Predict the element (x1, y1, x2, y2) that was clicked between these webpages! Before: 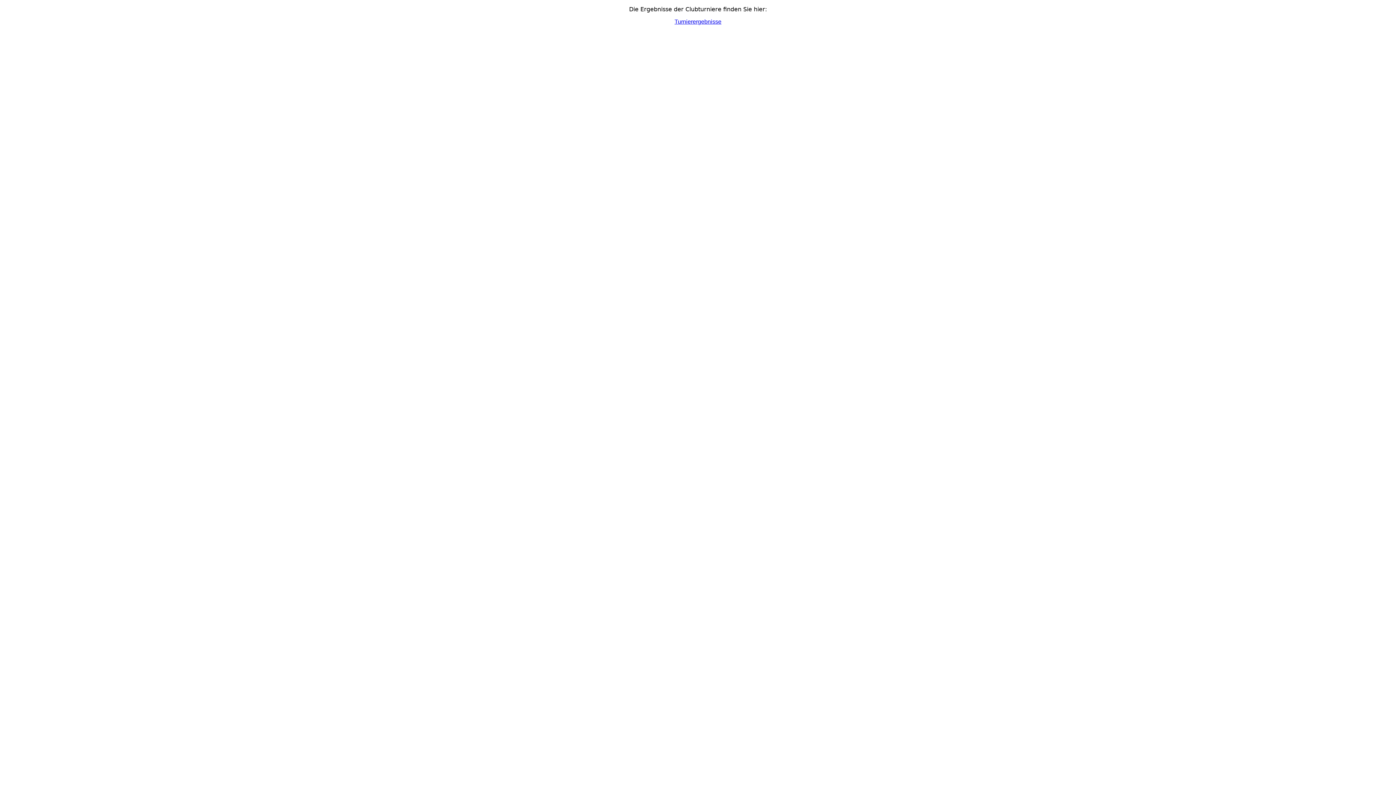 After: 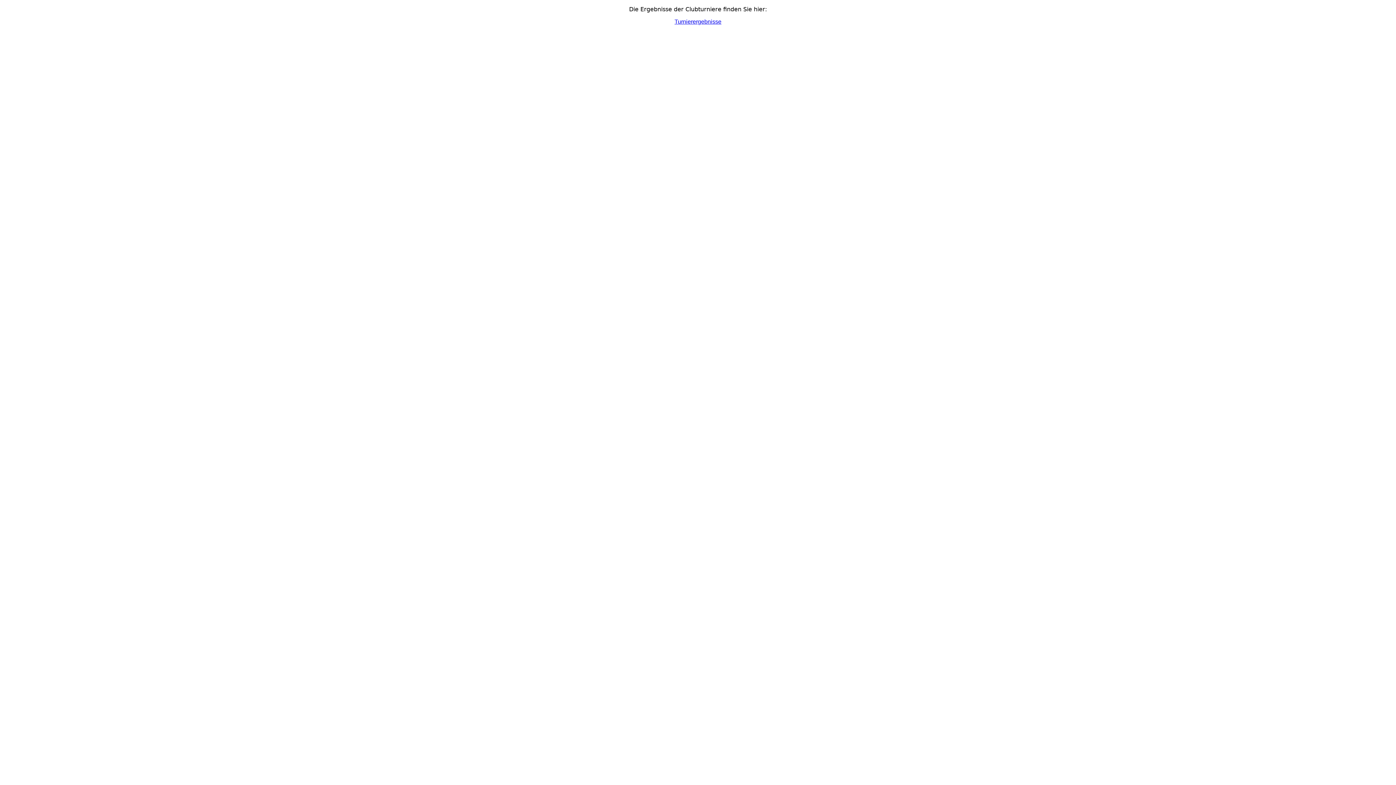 Action: label: Turnierergebnisse bbox: (674, 18, 721, 24)